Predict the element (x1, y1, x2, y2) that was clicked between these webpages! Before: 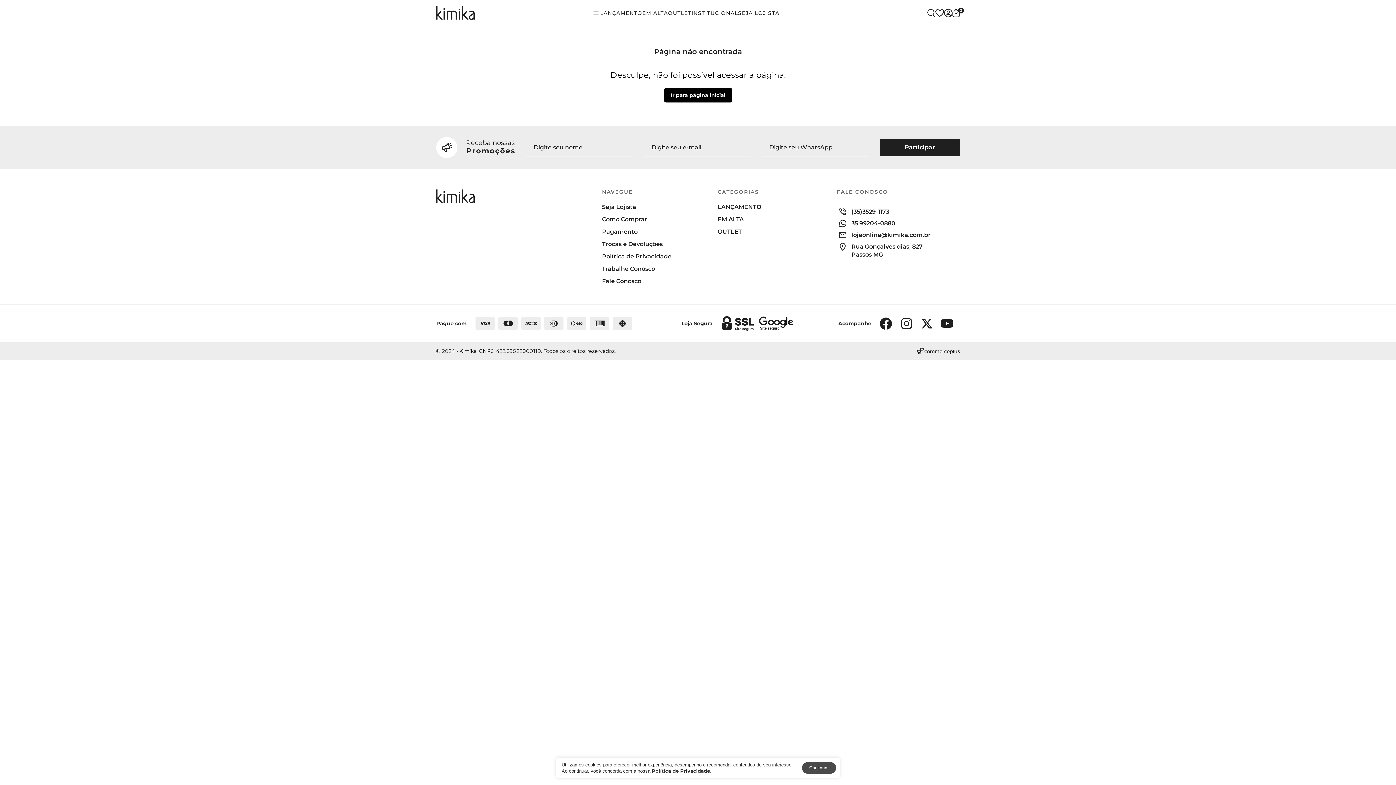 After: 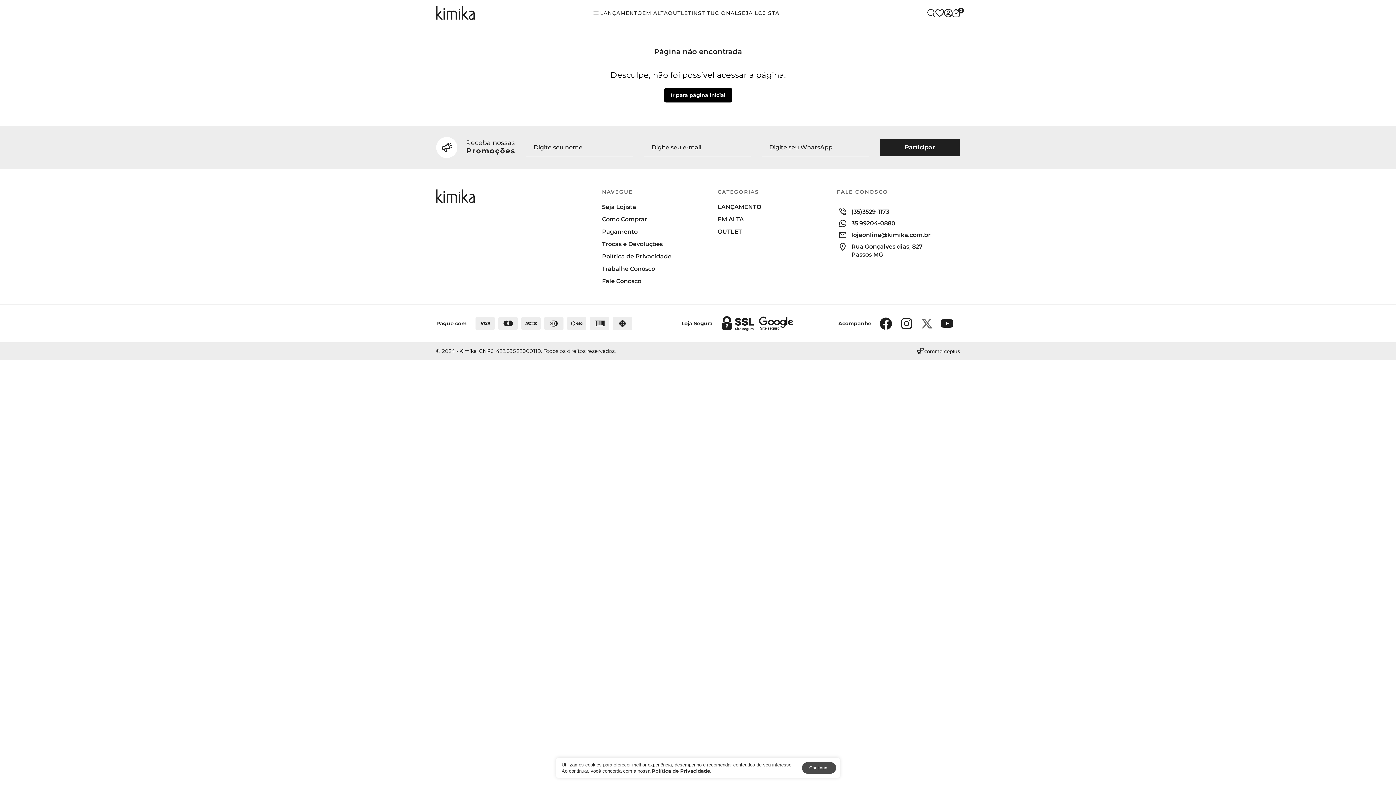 Action: bbox: (919, 316, 934, 330)